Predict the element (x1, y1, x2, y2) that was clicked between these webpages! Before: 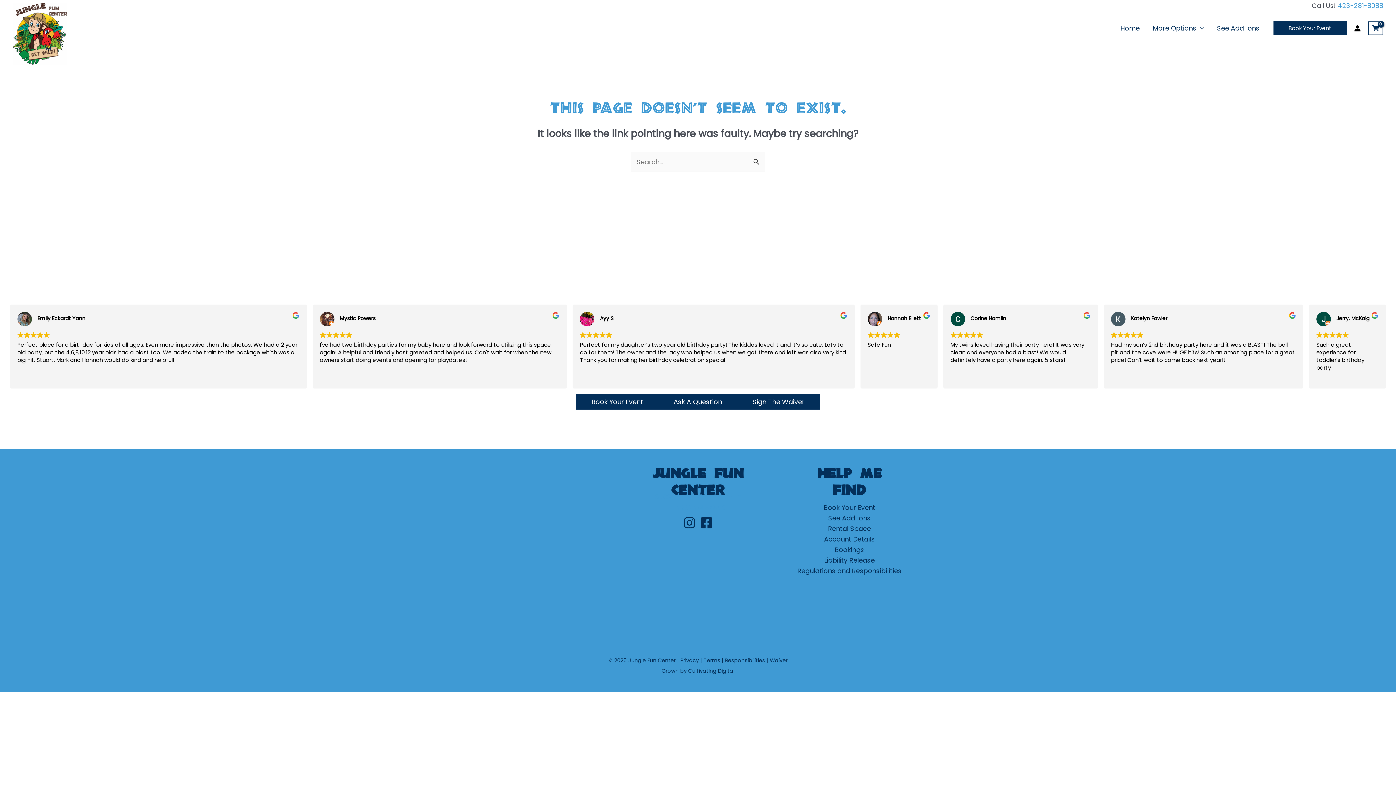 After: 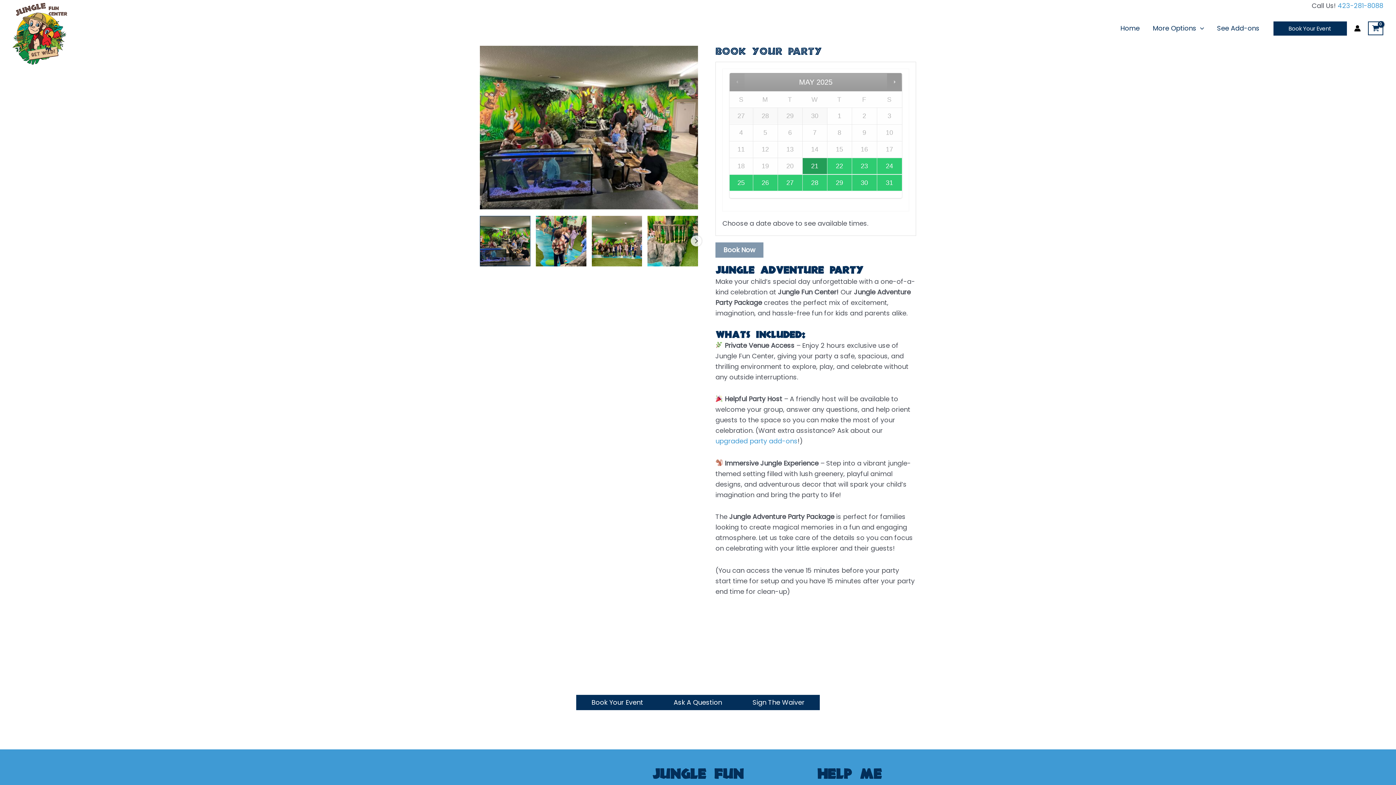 Action: bbox: (823, 502, 875, 513) label: Book Your Event